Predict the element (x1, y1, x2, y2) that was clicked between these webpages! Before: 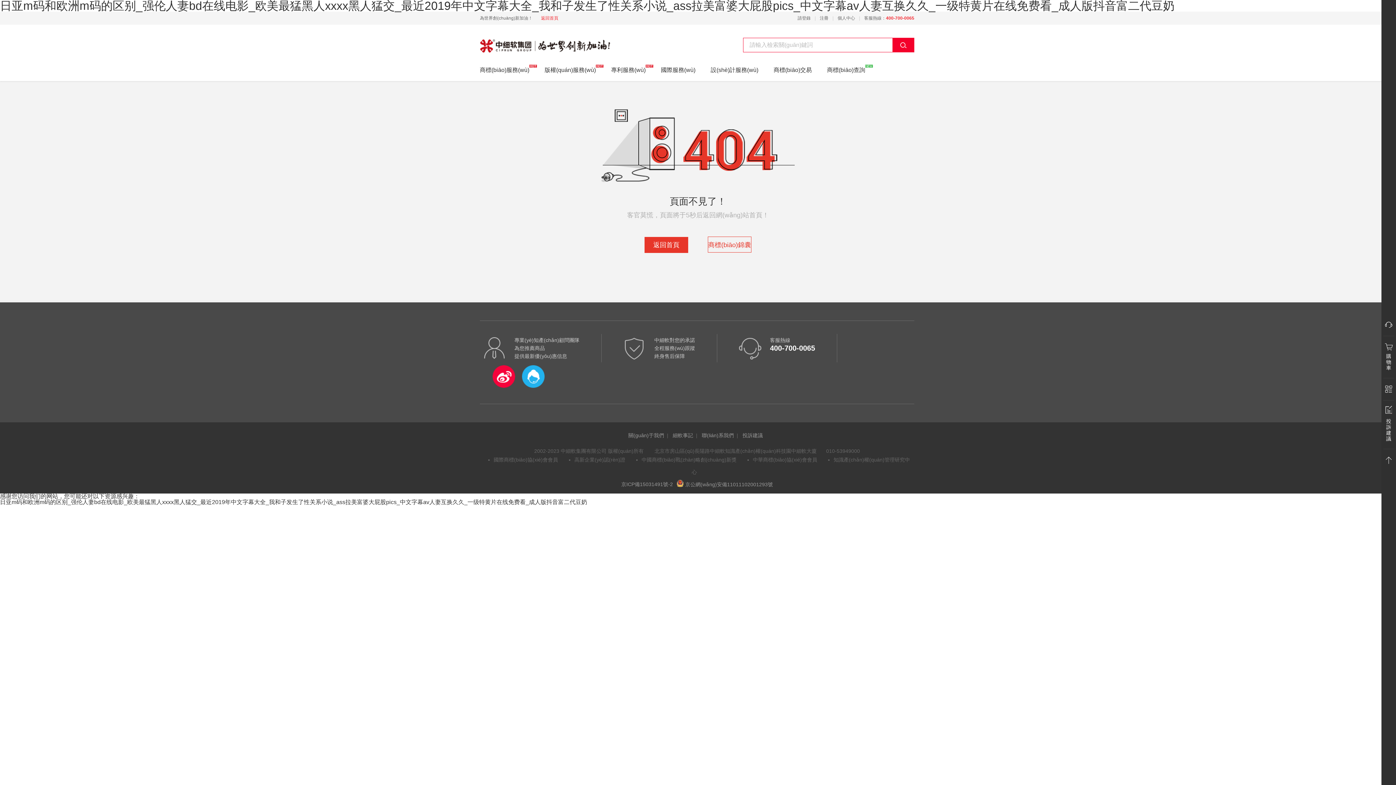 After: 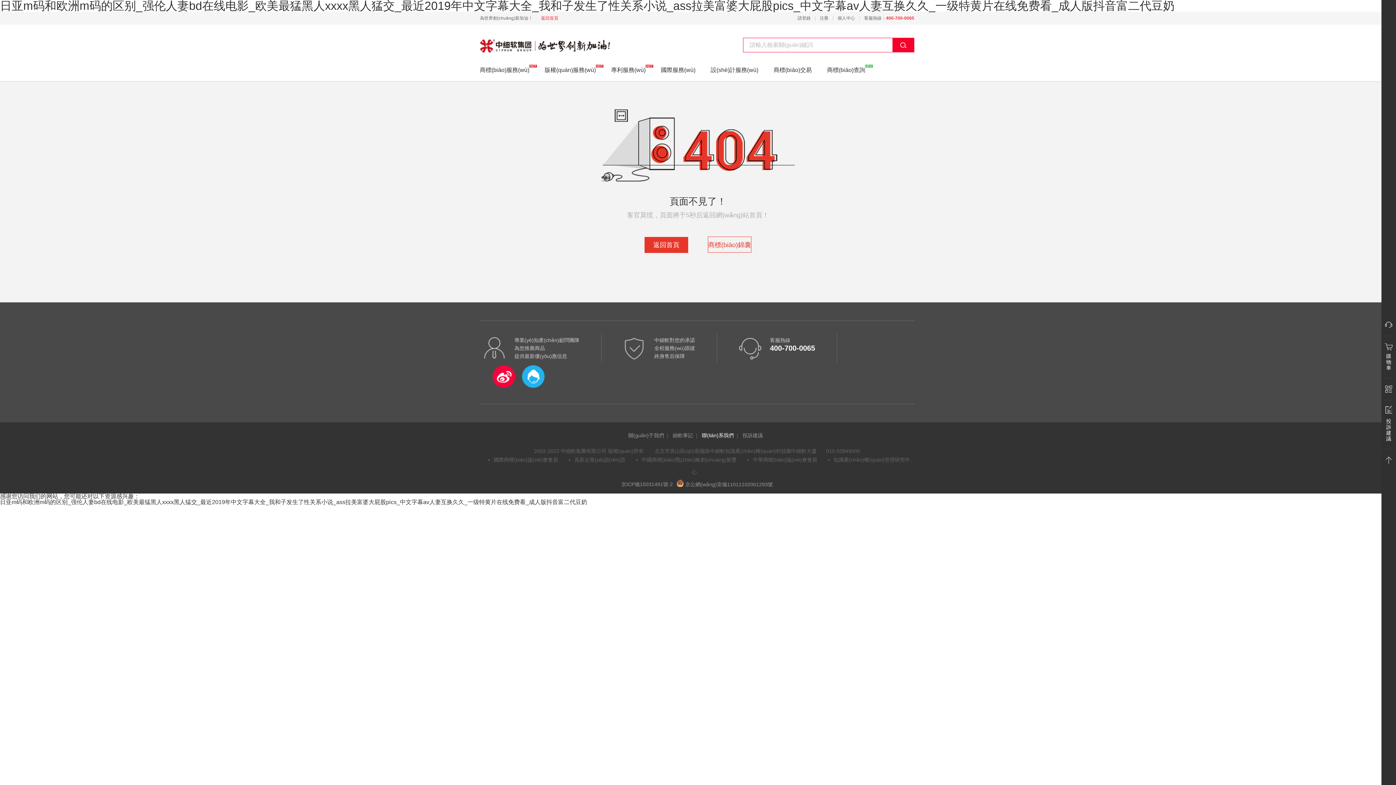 Action: bbox: (702, 432, 734, 438) label: 聯(lián)系我們